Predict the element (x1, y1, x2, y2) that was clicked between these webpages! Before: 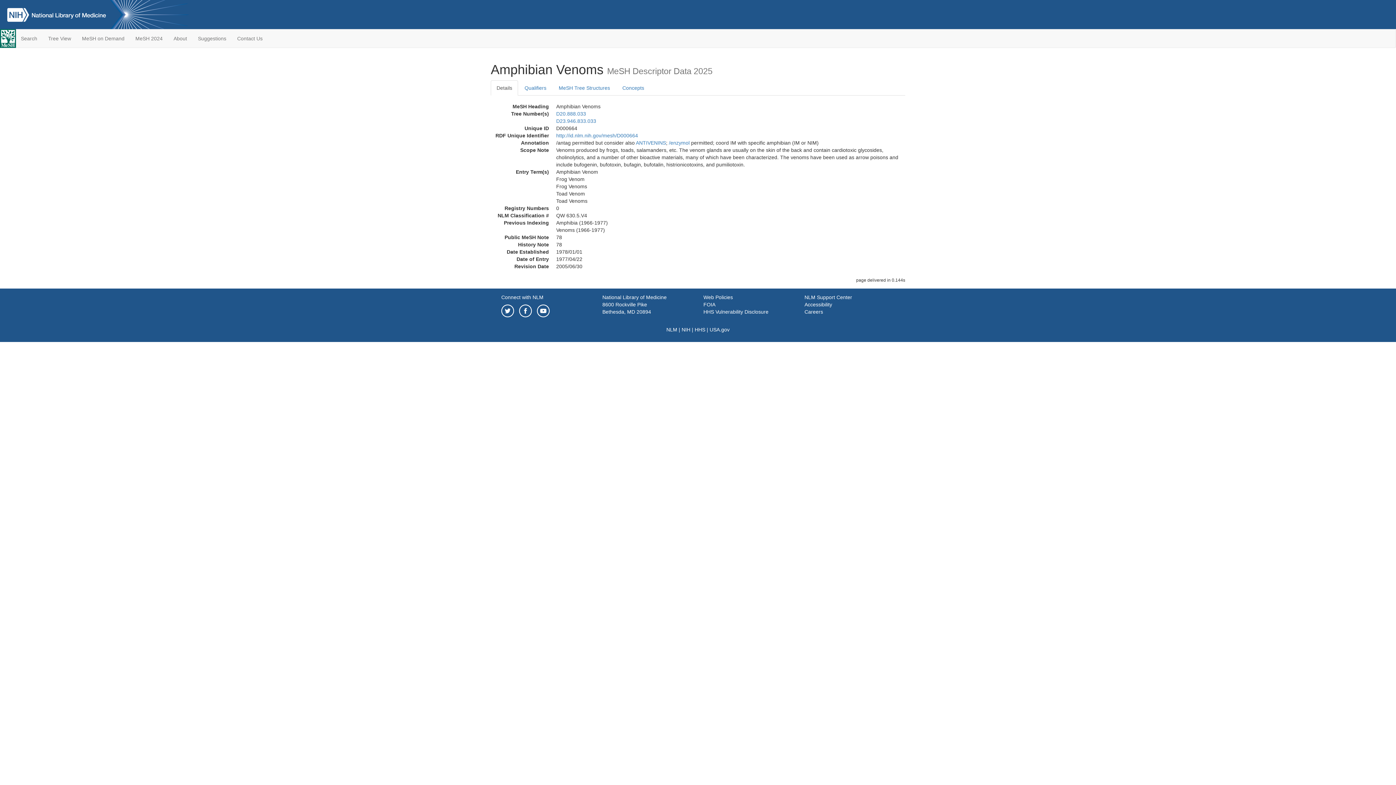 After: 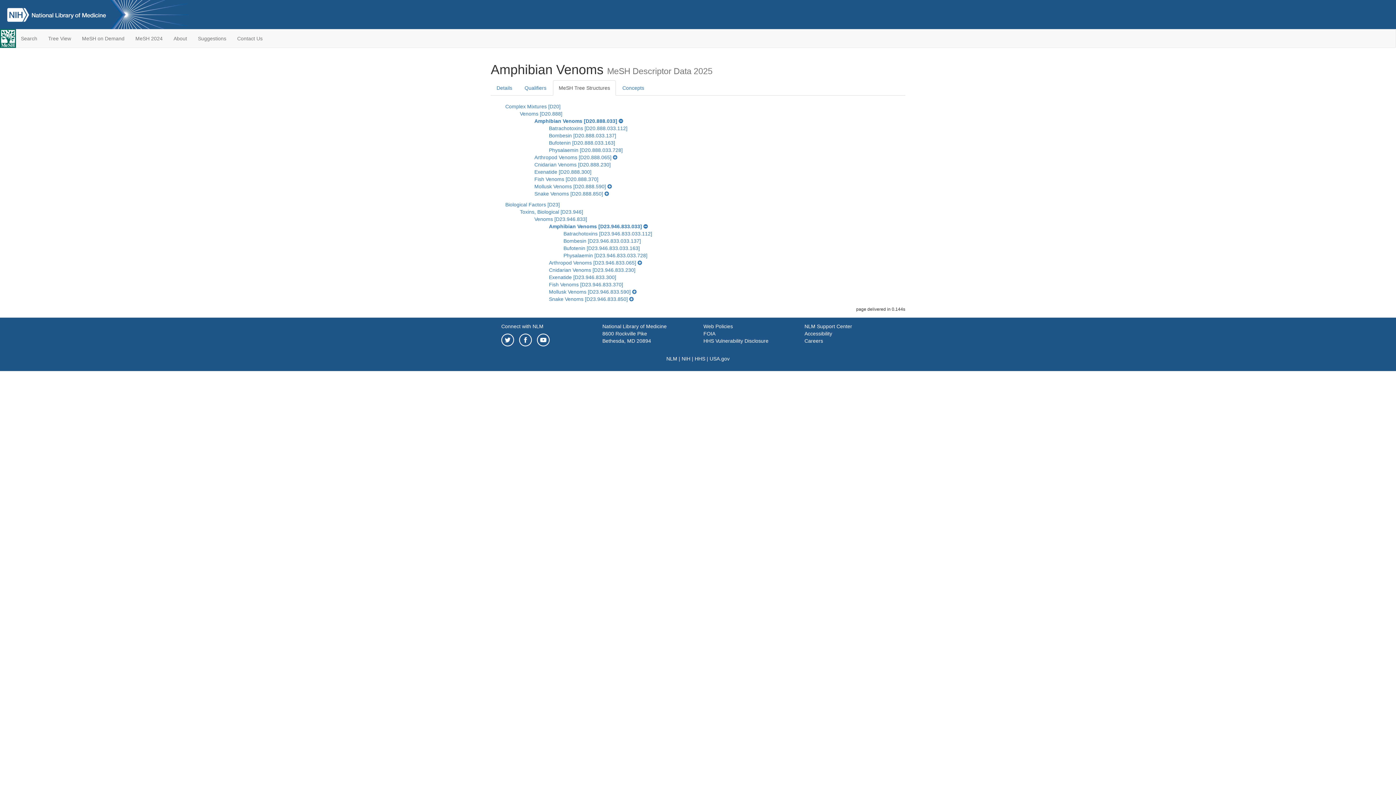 Action: label: MeSH Tree Structures bbox: (553, 80, 616, 95)